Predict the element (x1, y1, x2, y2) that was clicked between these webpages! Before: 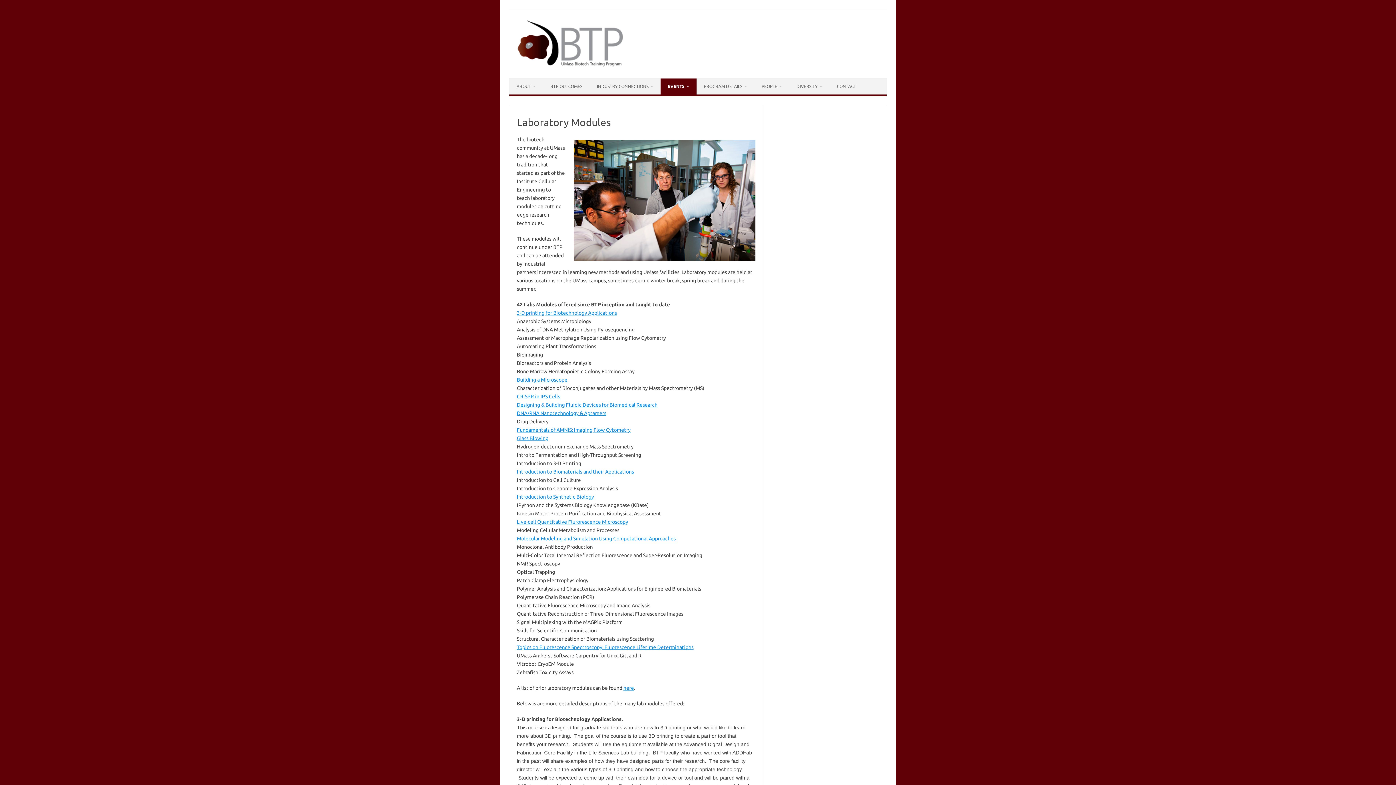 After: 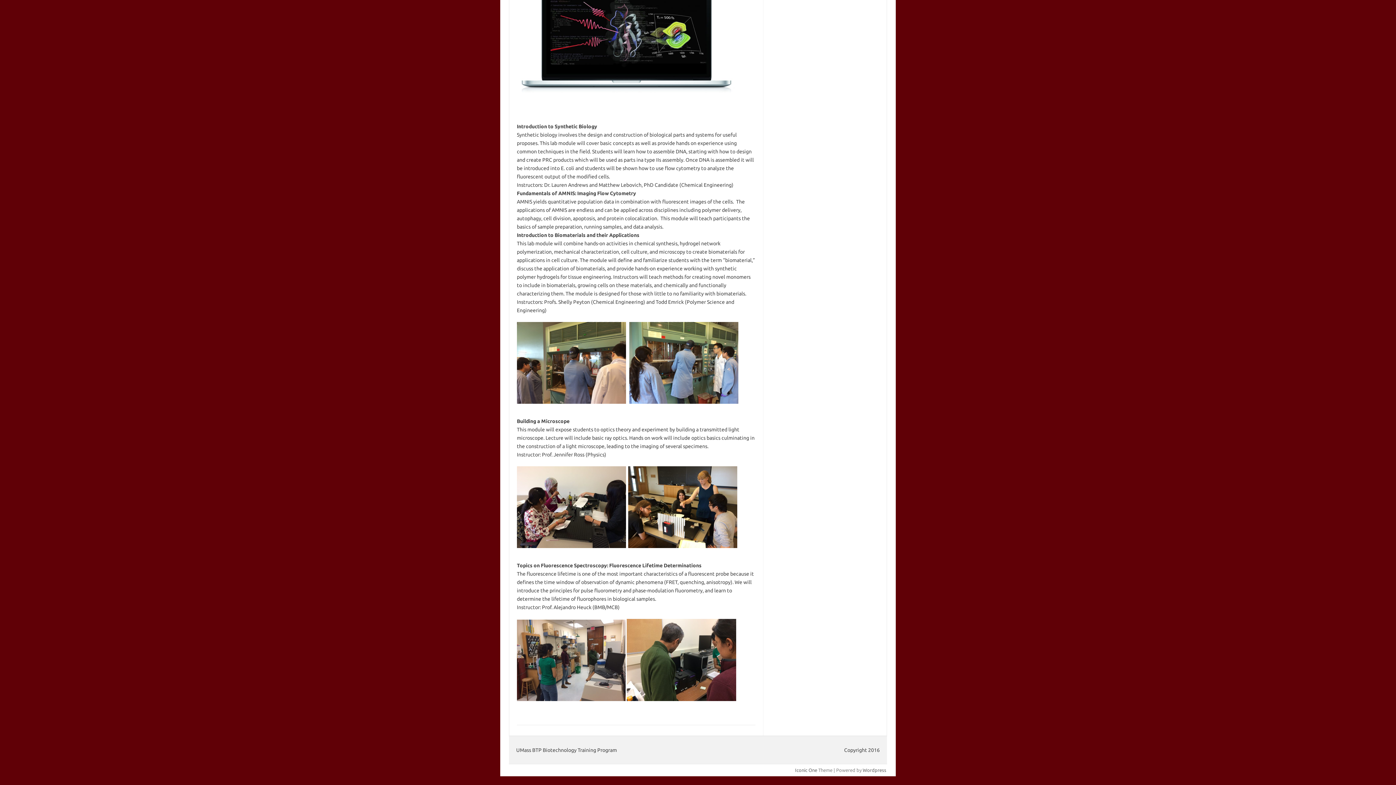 Action: label: Topics on Fluorescence Spectroscopy: Fluorescence Lifetime Determinations bbox: (517, 644, 693, 650)